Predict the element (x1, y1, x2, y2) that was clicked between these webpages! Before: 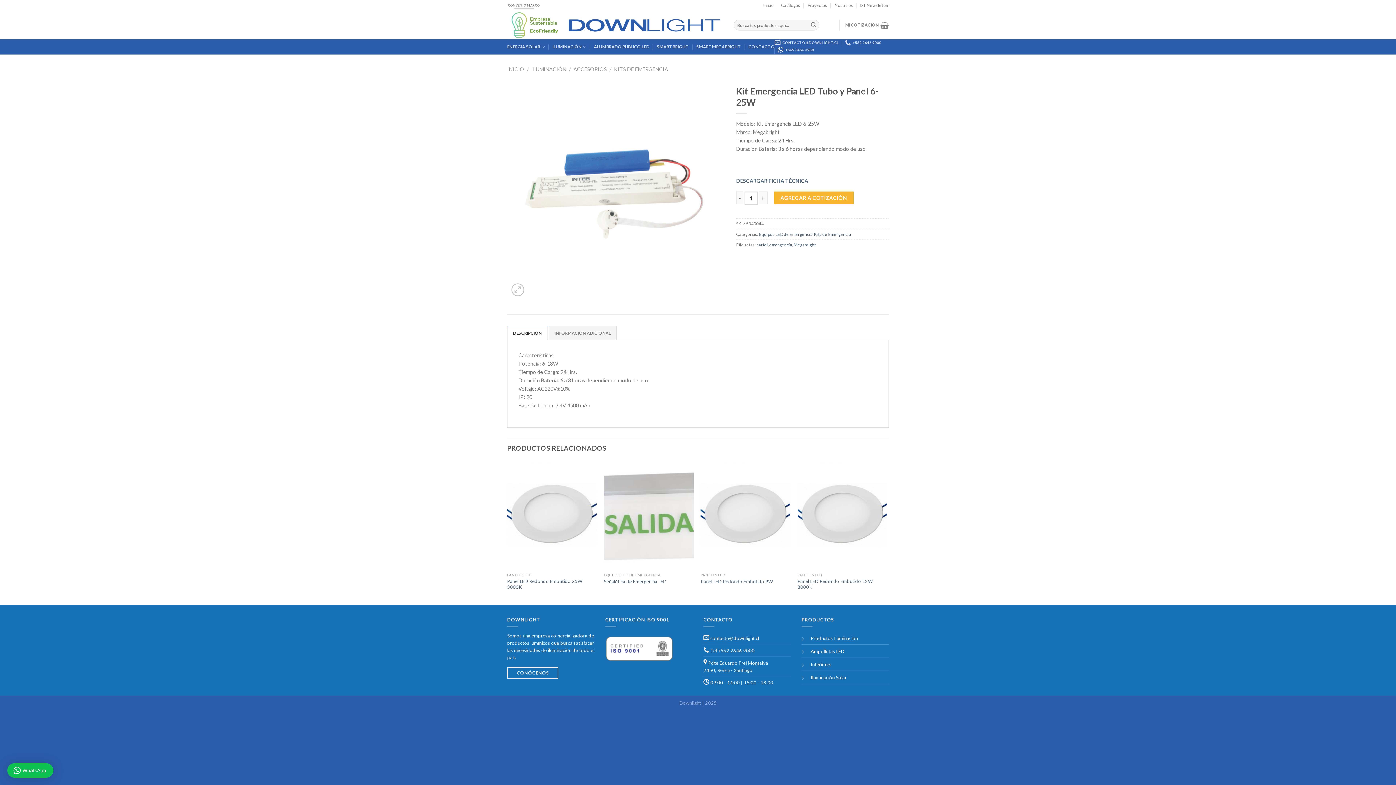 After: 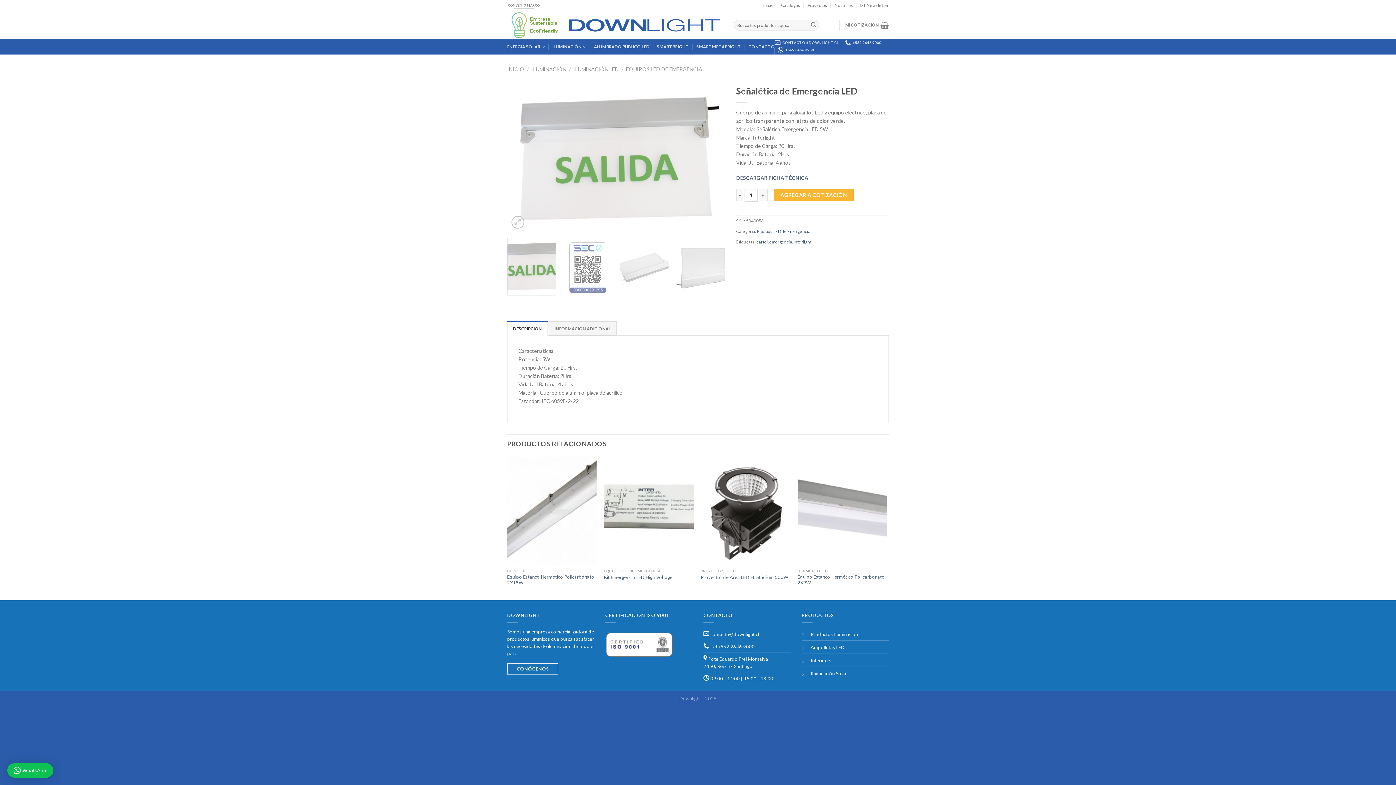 Action: bbox: (604, 460, 693, 569) label: Señalética de Emergencia LED